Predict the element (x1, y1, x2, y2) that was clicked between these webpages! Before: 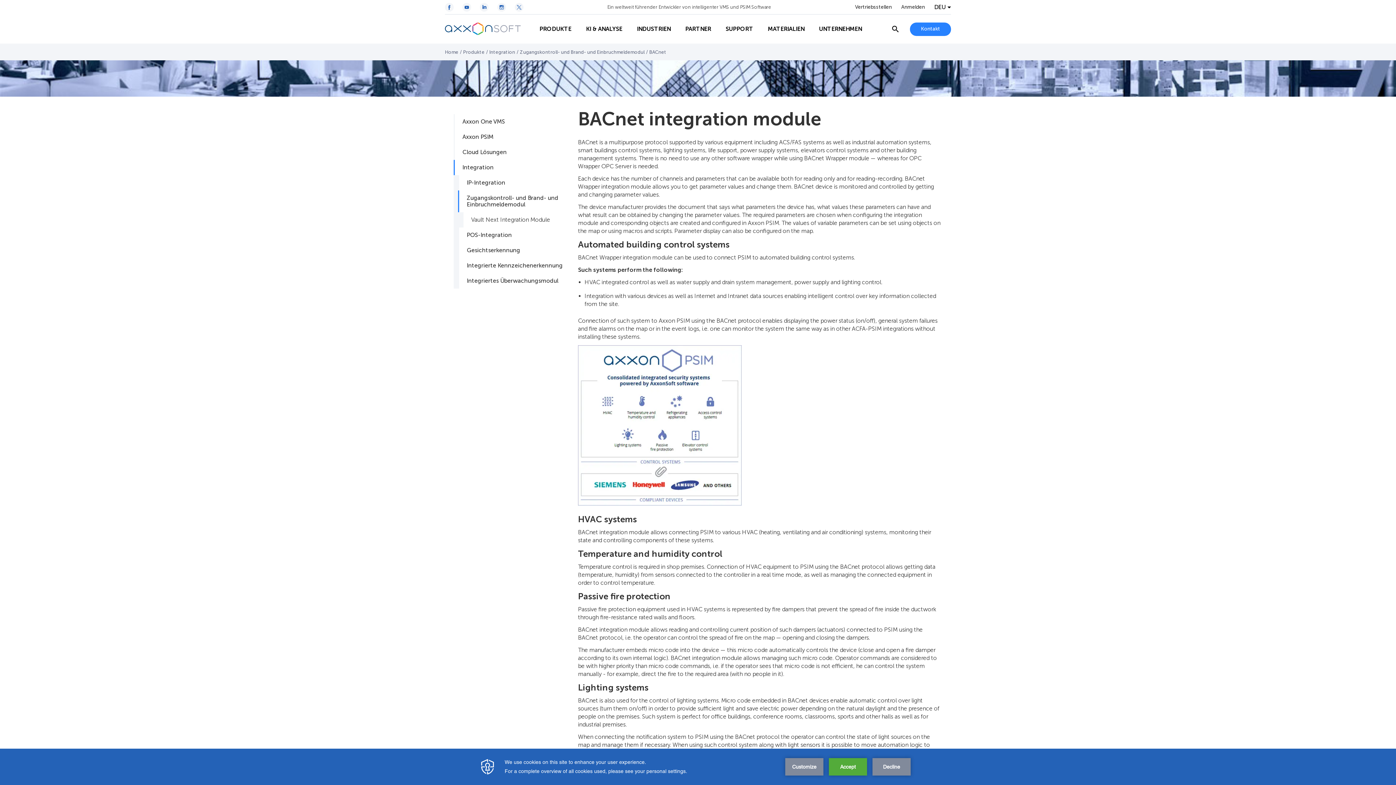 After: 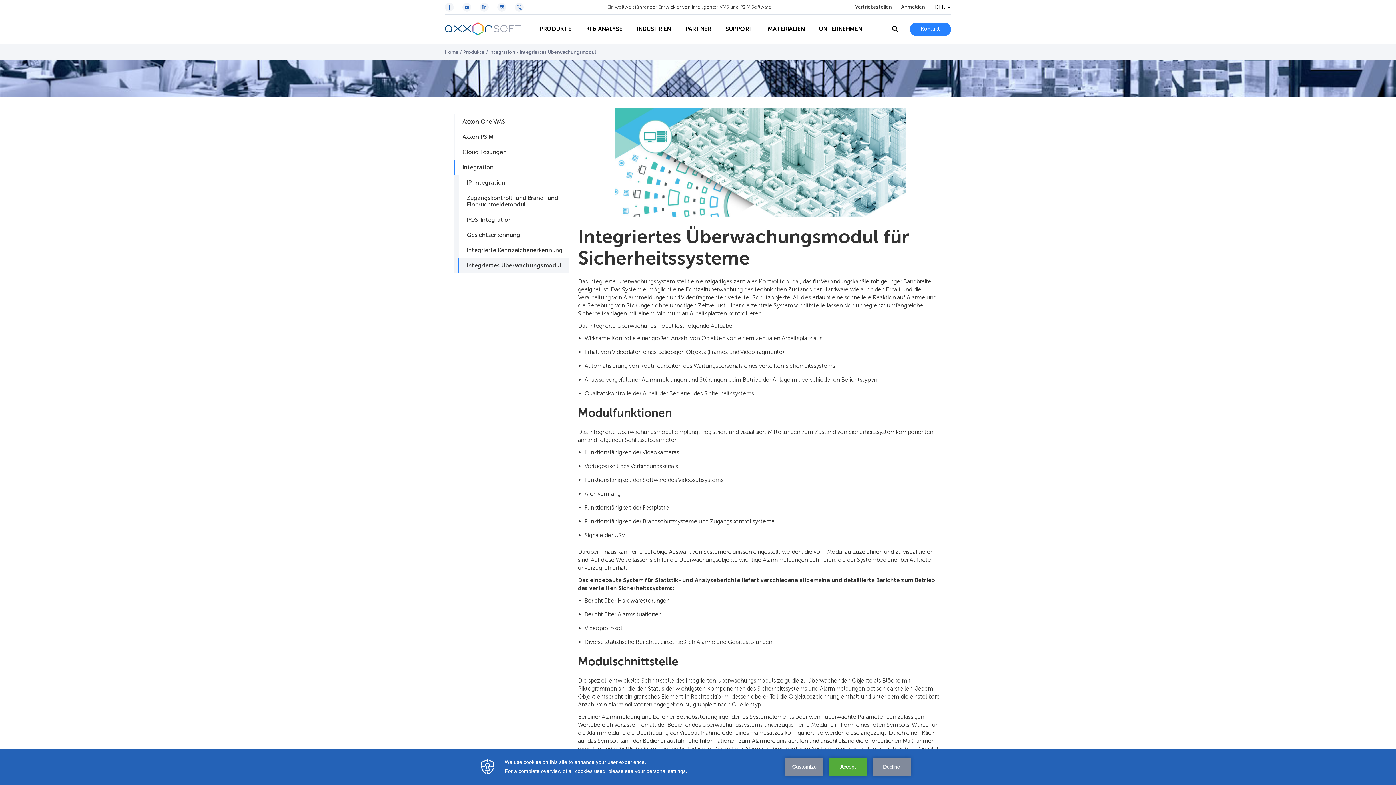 Action: bbox: (458, 273, 569, 288) label: Integriertes Überwachungsmodul